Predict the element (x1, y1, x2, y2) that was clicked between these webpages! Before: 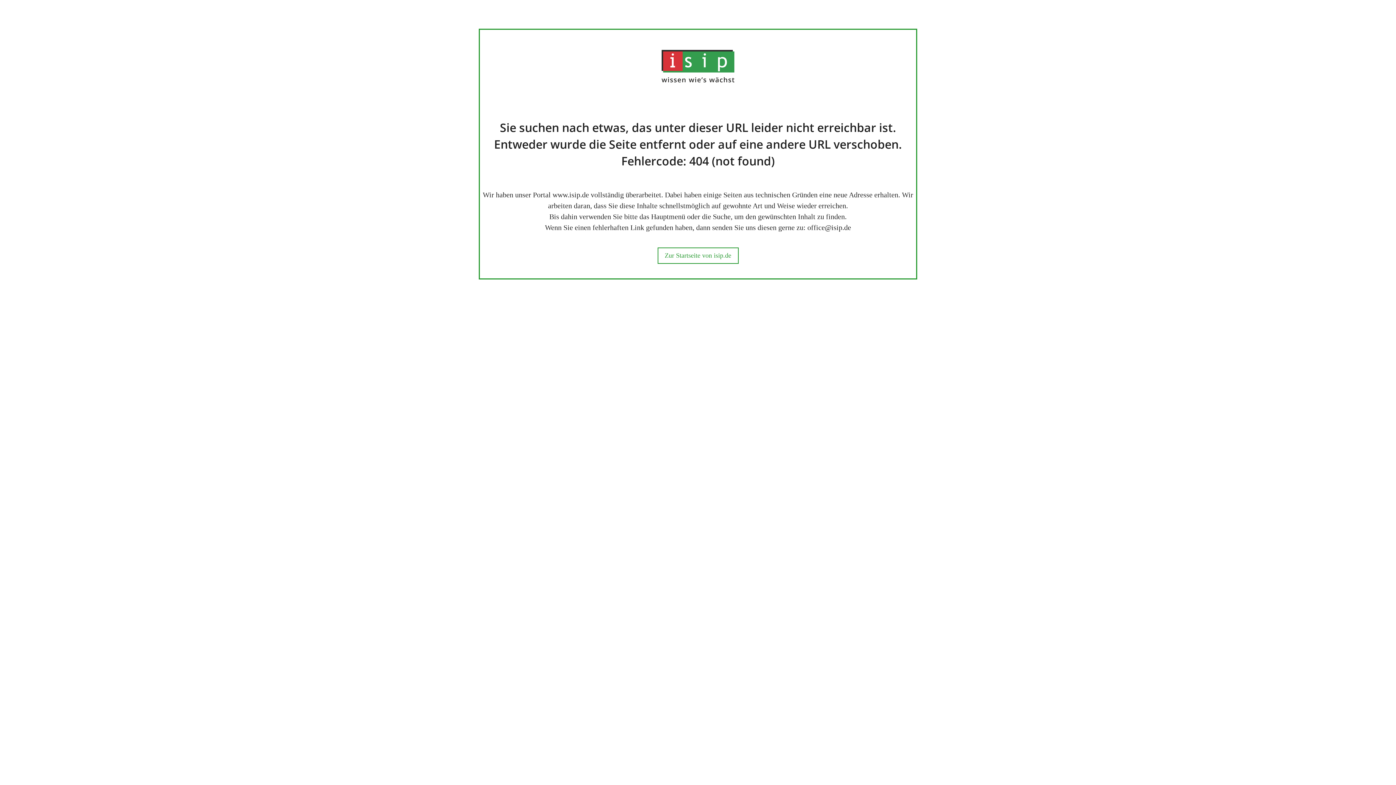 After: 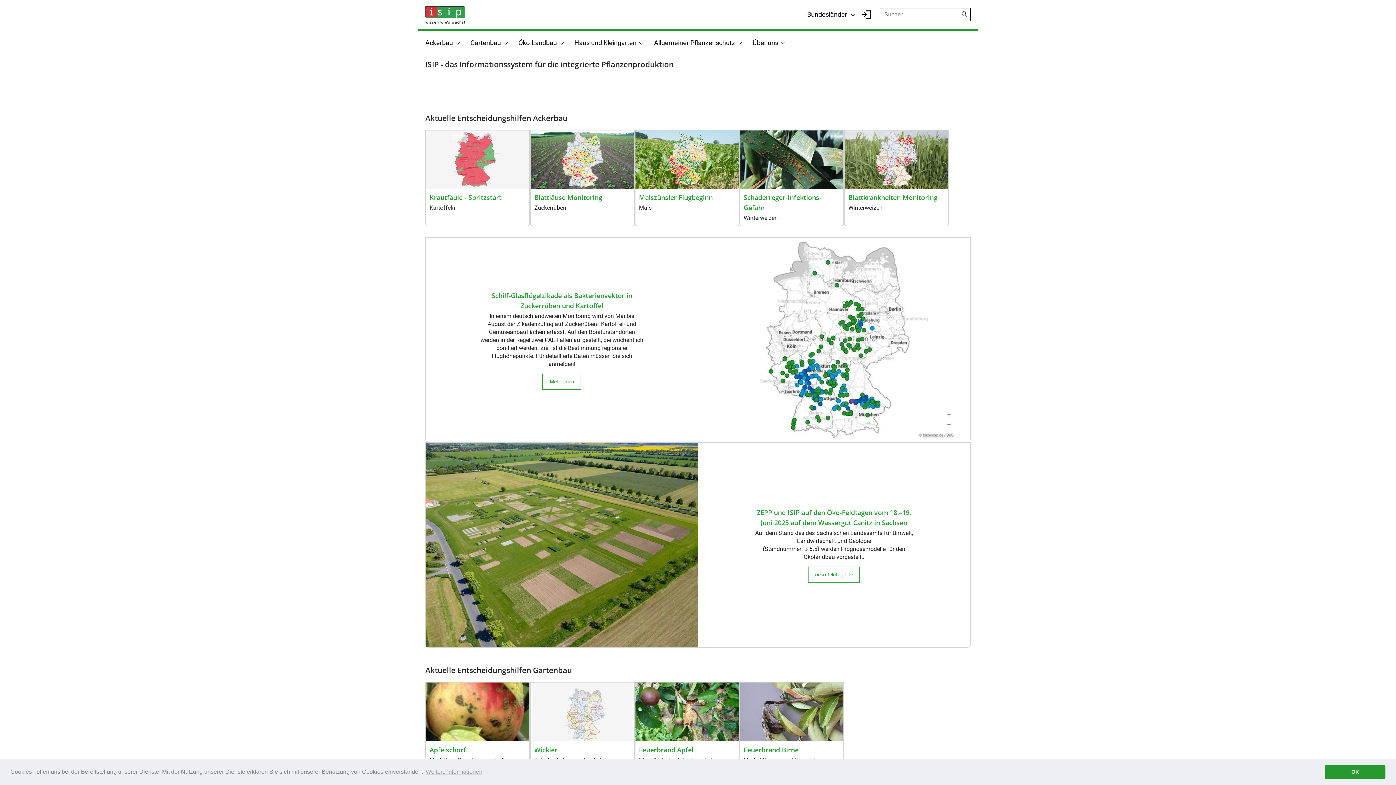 Action: bbox: (664, 252, 731, 259) label: Zur Startseite von isip.de